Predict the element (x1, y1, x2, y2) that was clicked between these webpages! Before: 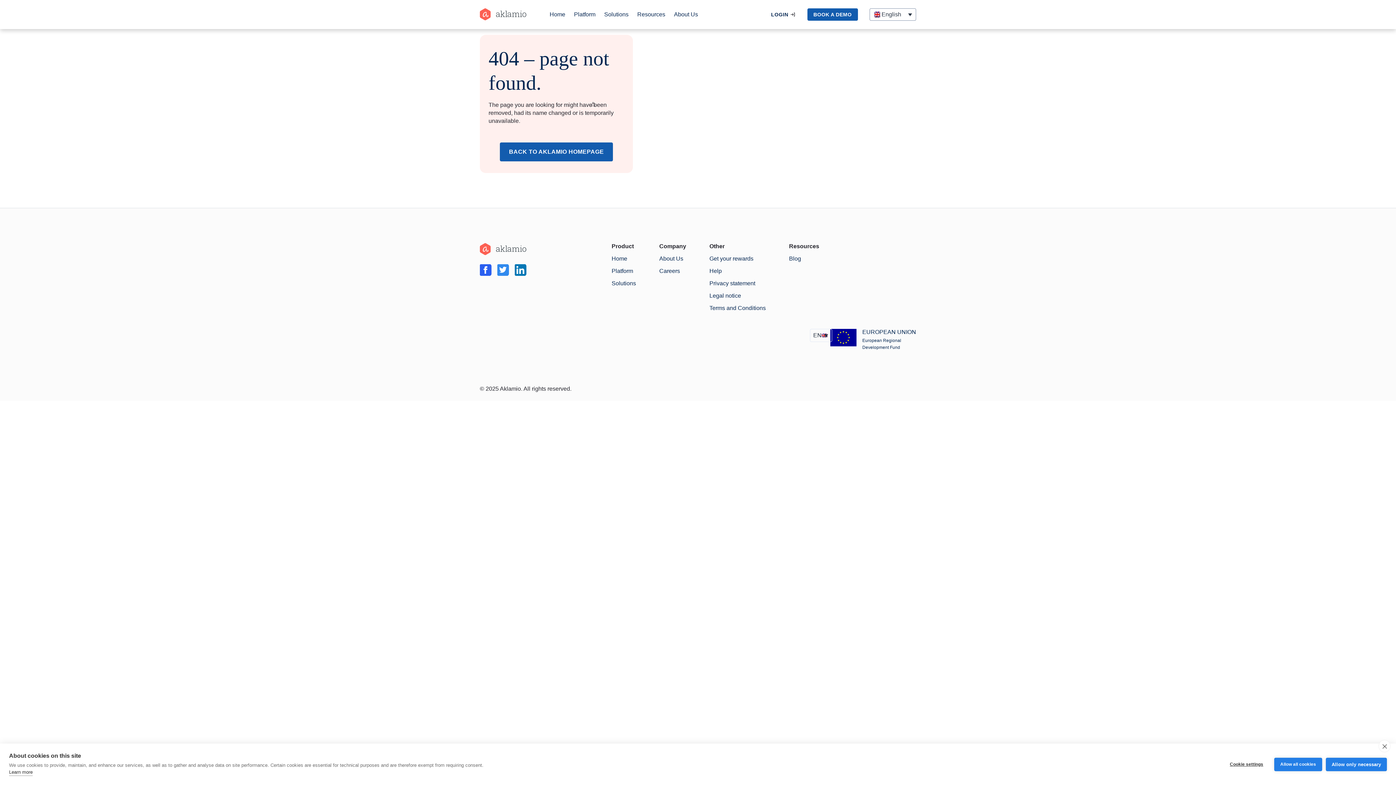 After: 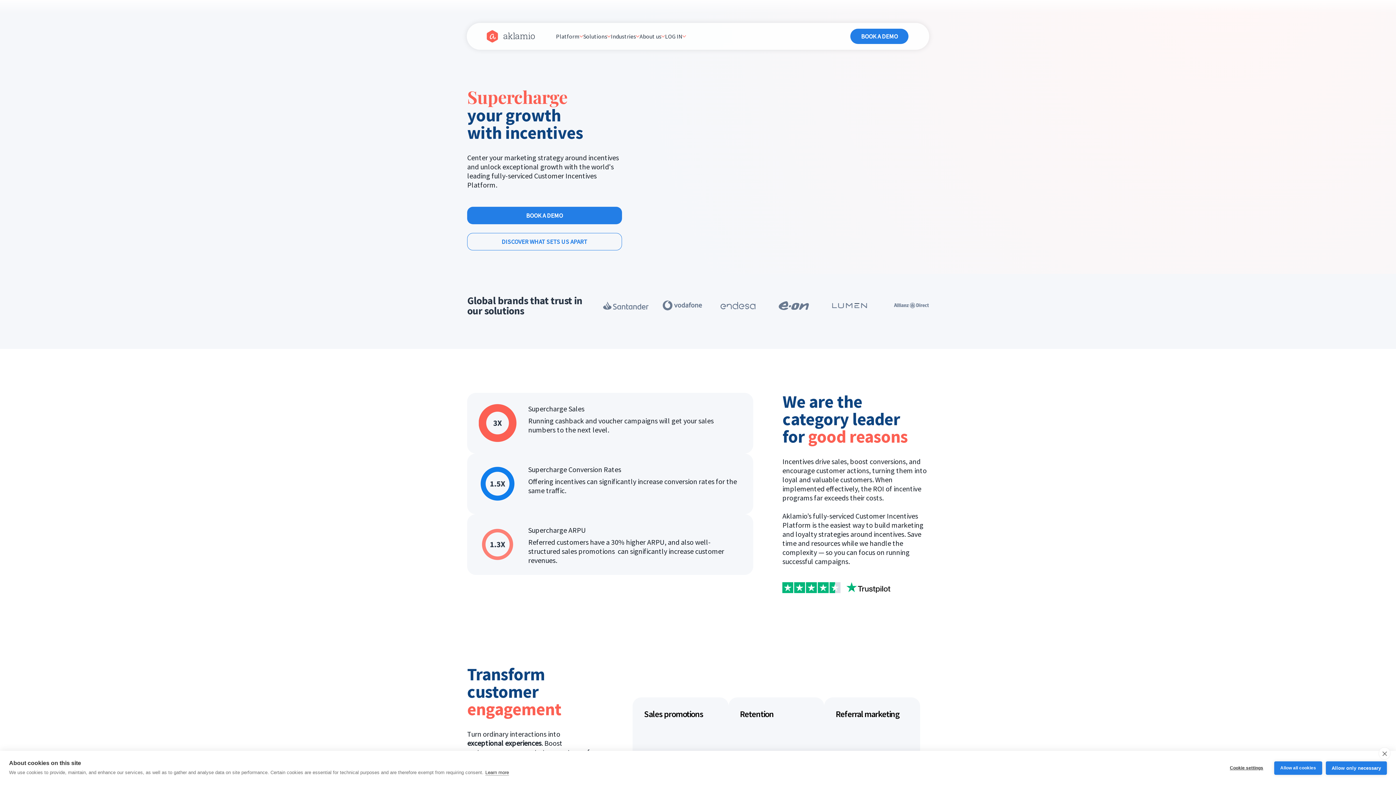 Action: bbox: (480, 0, 526, 29)